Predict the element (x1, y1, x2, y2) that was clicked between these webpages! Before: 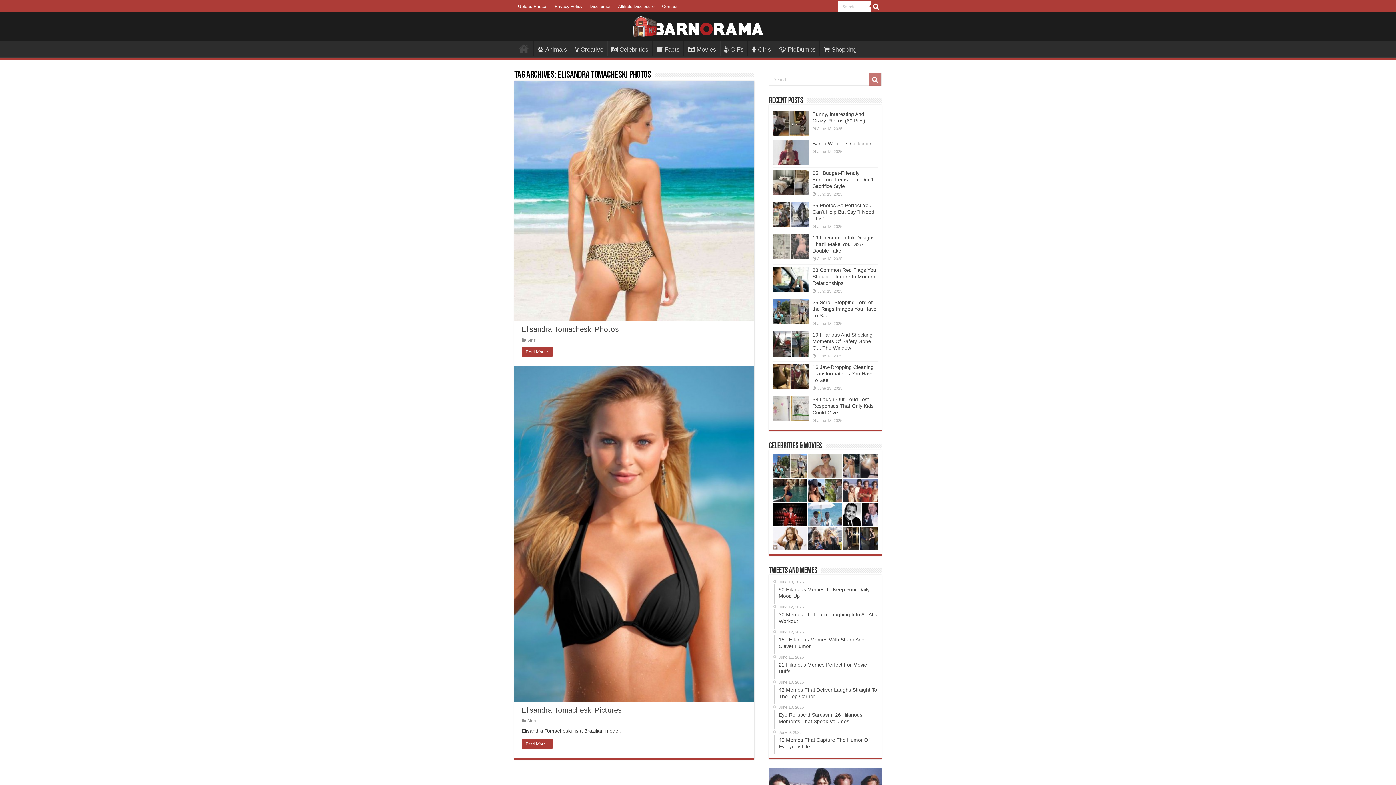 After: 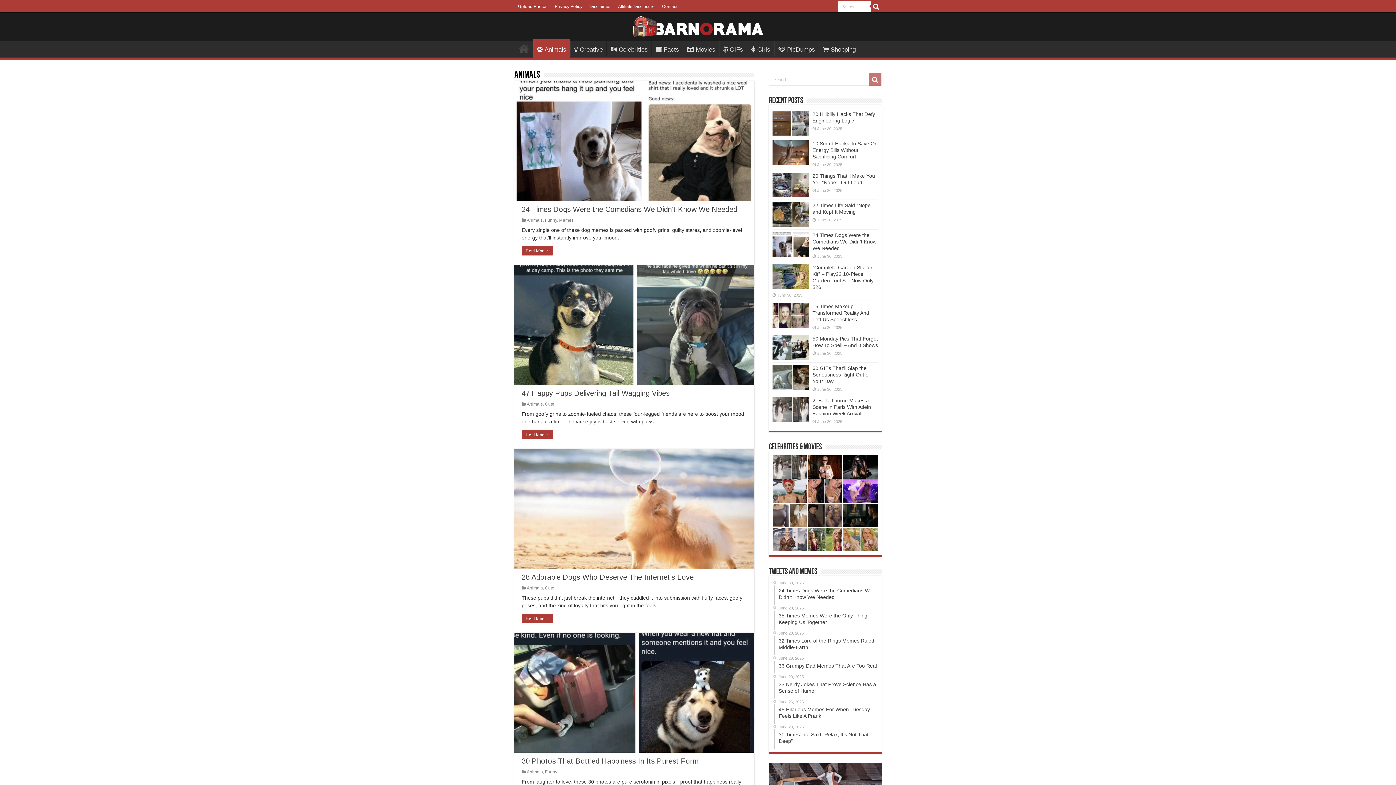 Action: bbox: (533, 41, 570, 56) label: Animals